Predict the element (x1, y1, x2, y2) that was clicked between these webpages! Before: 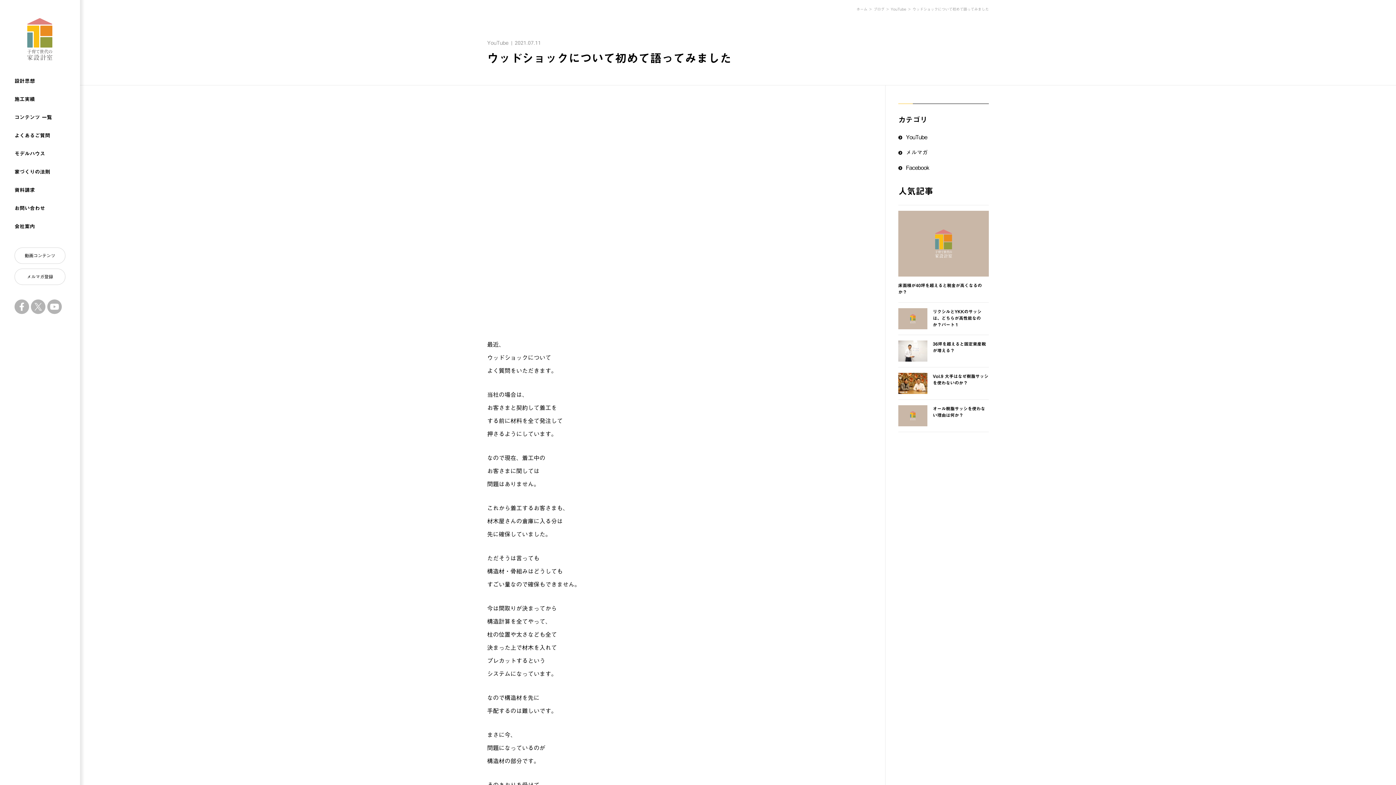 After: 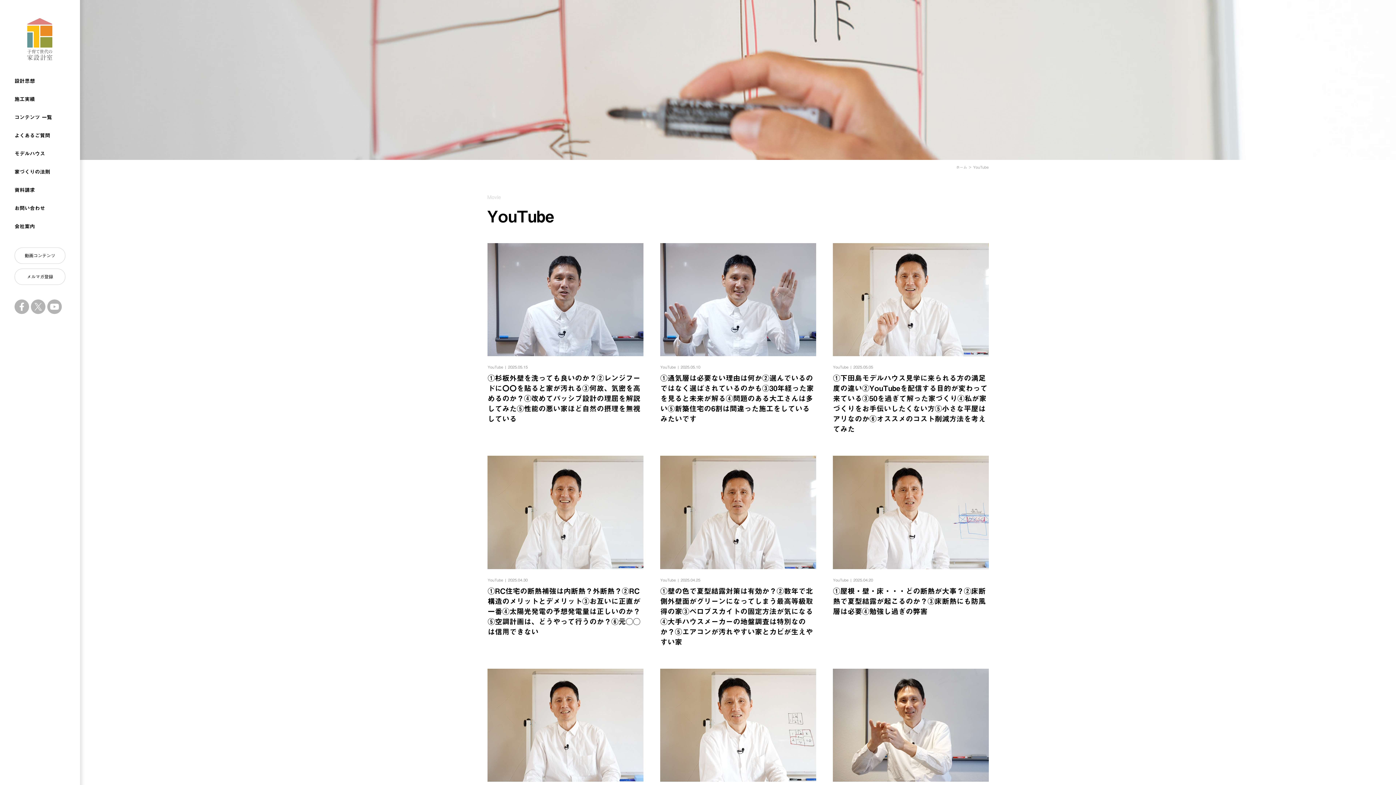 Action: bbox: (906, 134, 927, 140) label: YouTube